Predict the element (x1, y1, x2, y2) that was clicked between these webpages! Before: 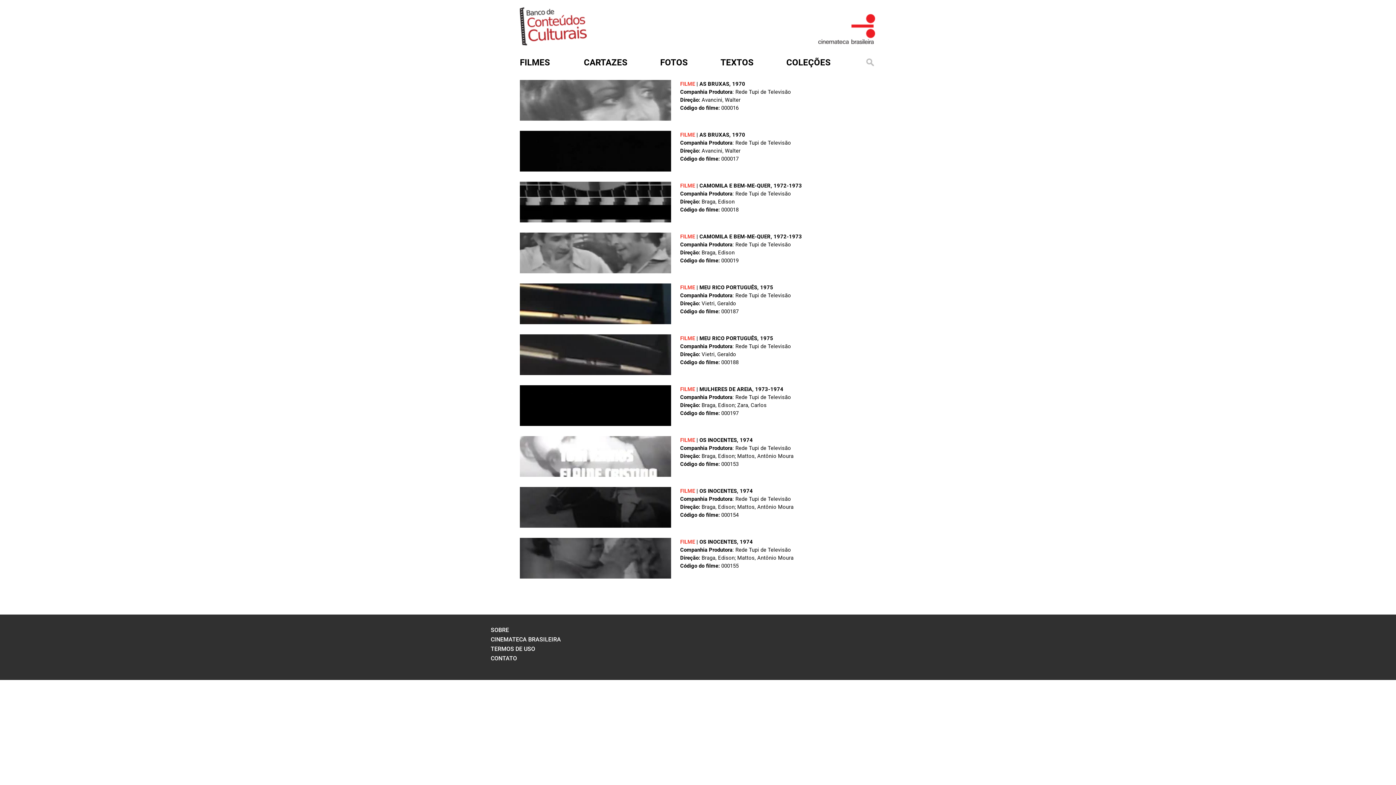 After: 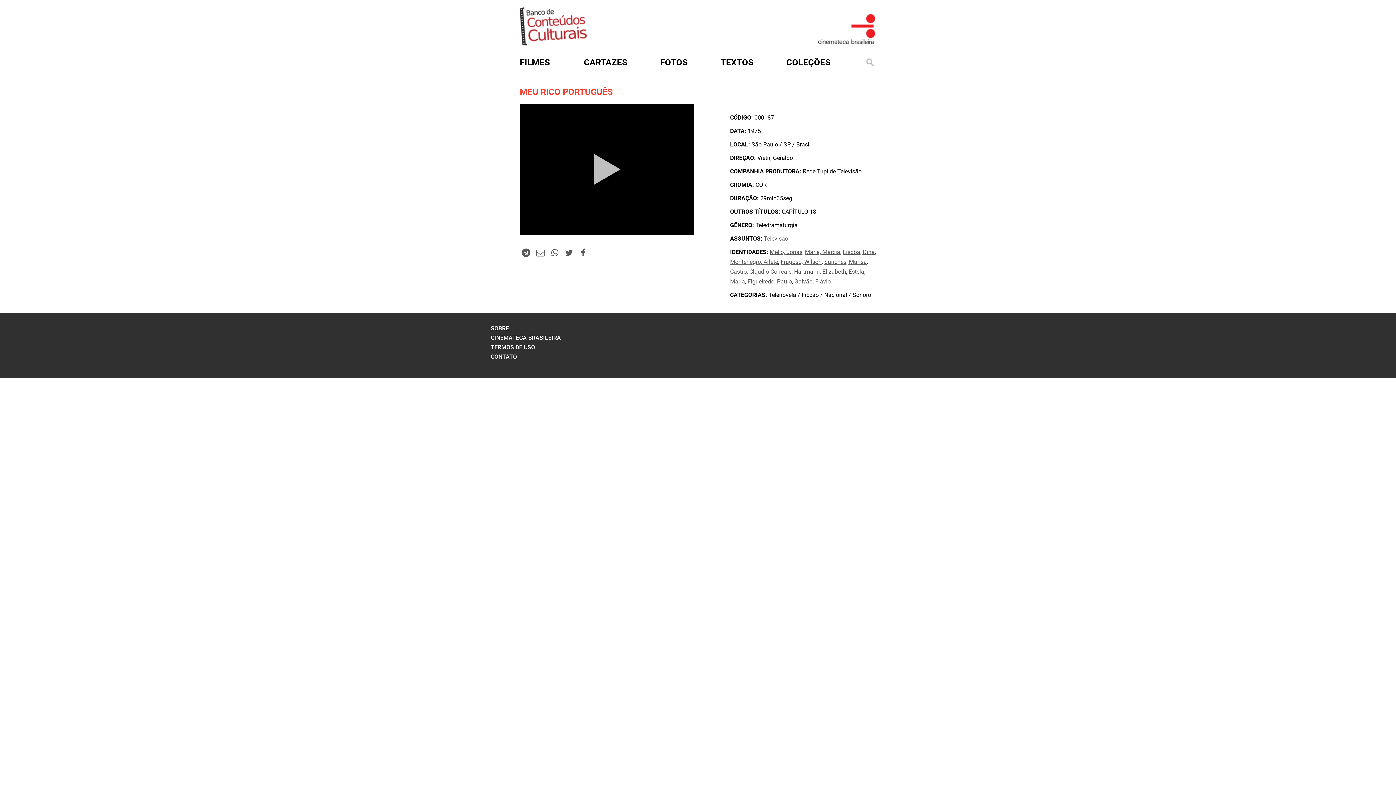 Action: label: MEU RICO PORTUGUÊS bbox: (699, 284, 757, 290)